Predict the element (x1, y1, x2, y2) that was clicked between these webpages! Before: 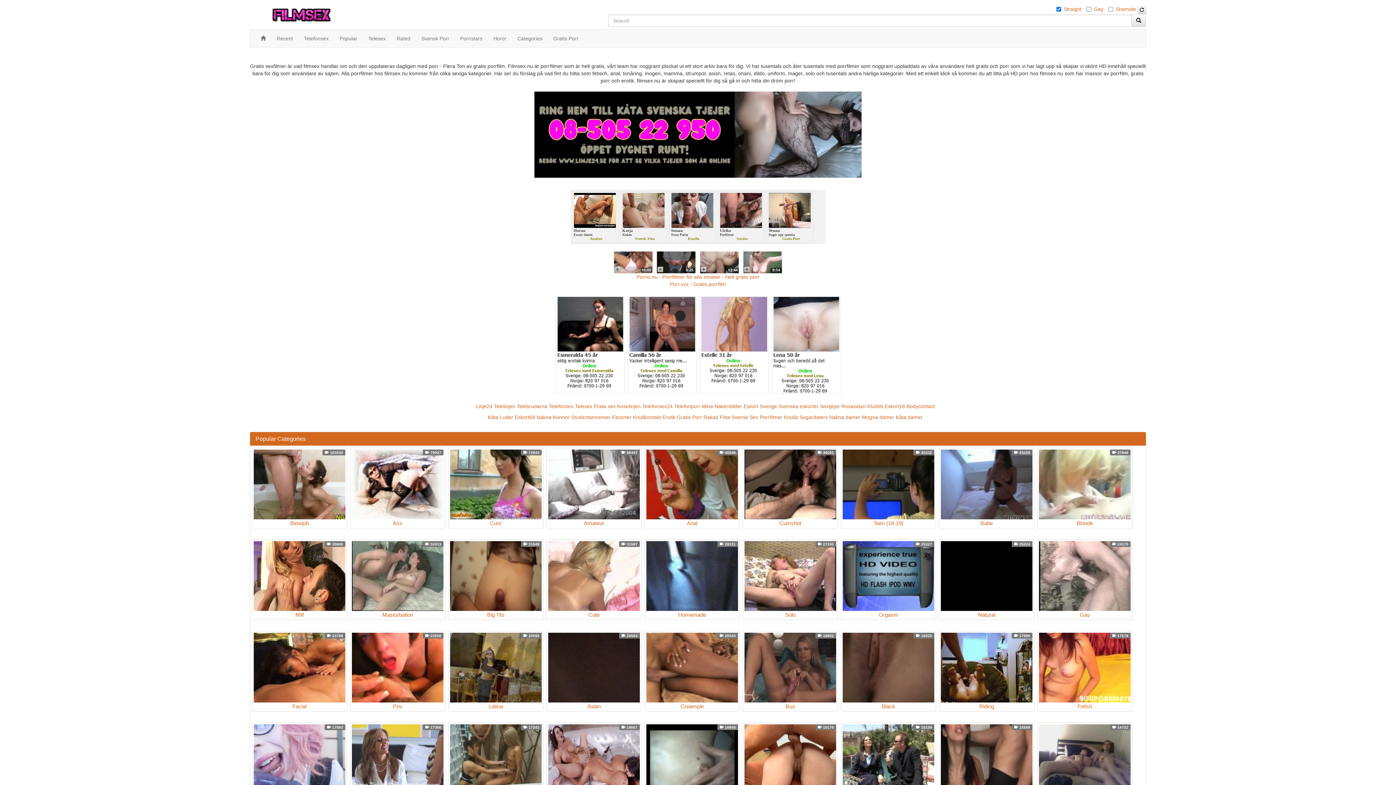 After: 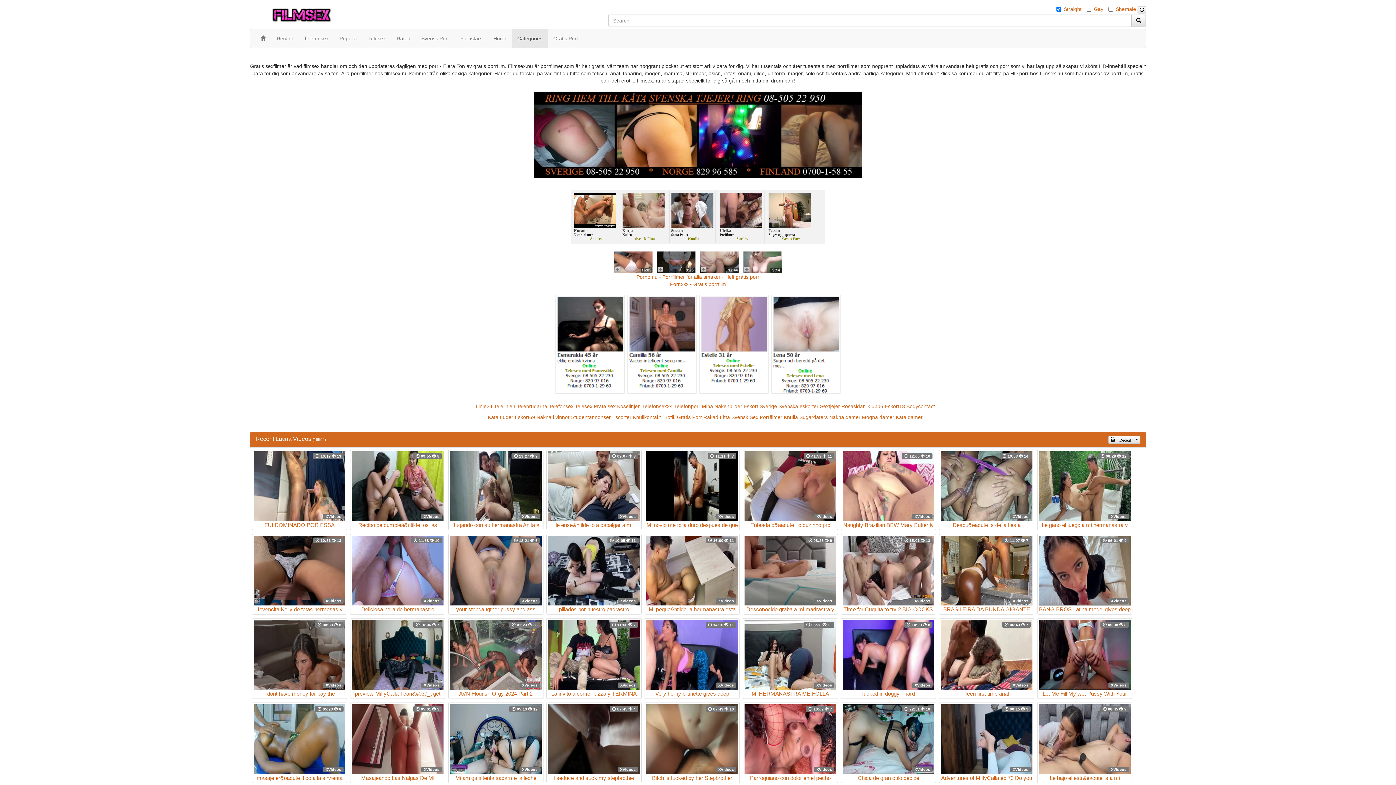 Action: bbox: (448, 631, 543, 712) label: Latina
 20596